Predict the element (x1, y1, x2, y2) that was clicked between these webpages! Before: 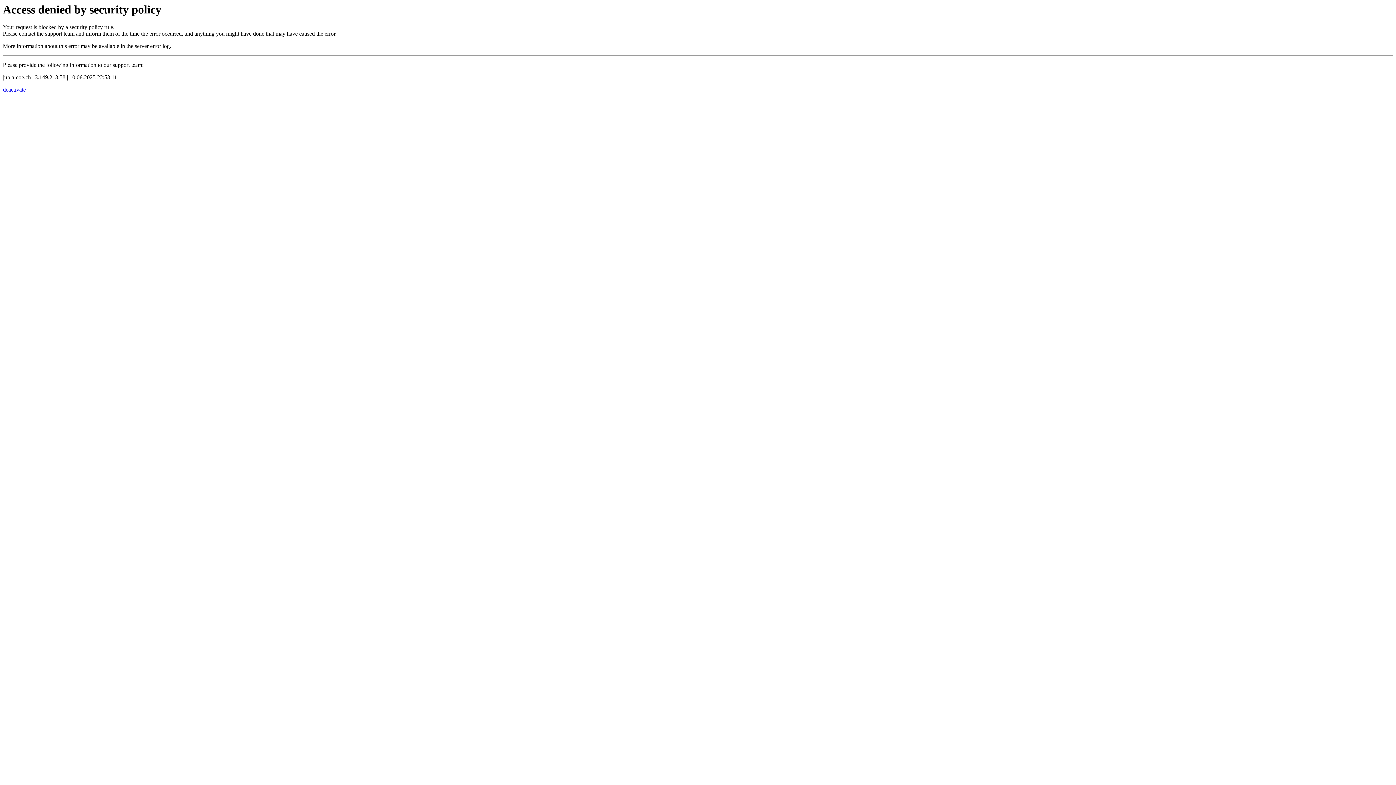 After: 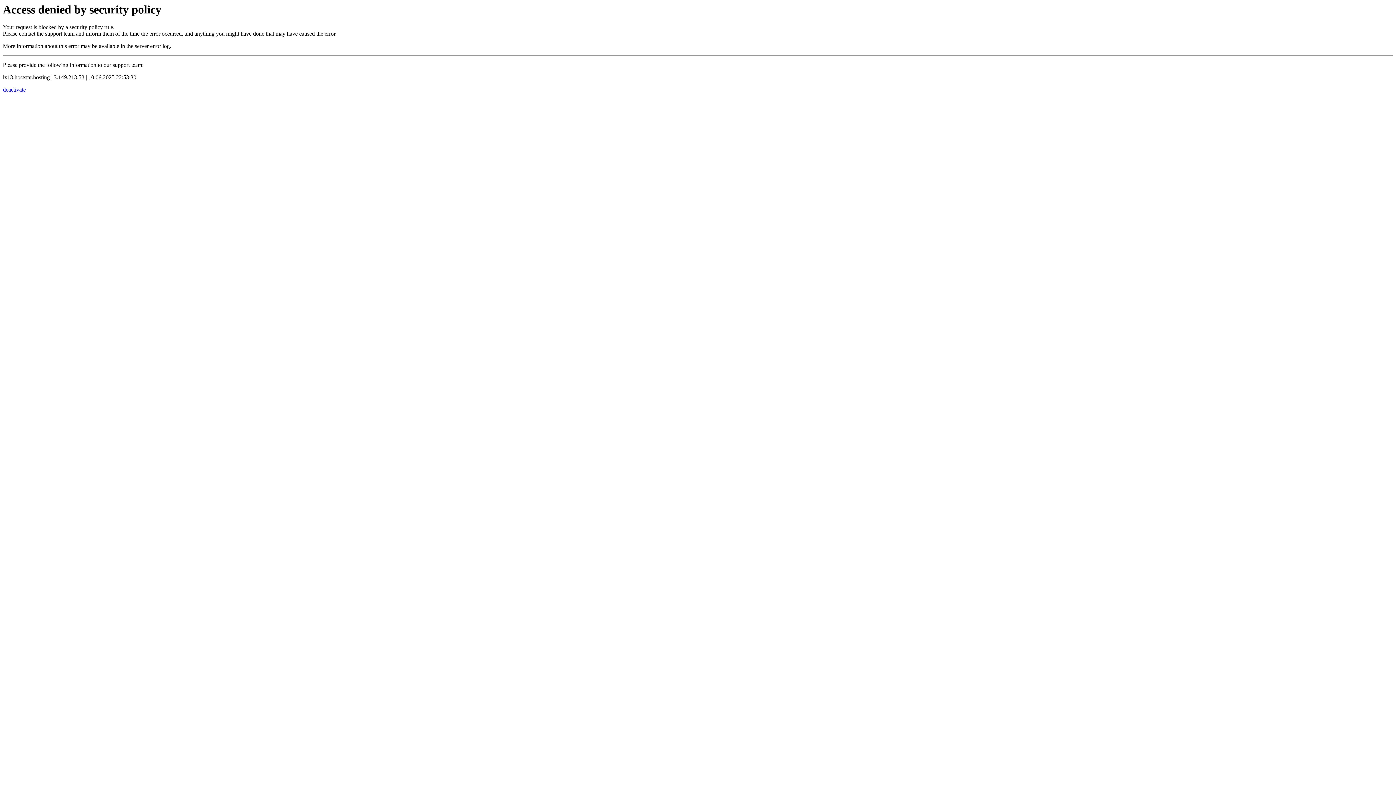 Action: label: deactivate bbox: (2, 86, 25, 92)